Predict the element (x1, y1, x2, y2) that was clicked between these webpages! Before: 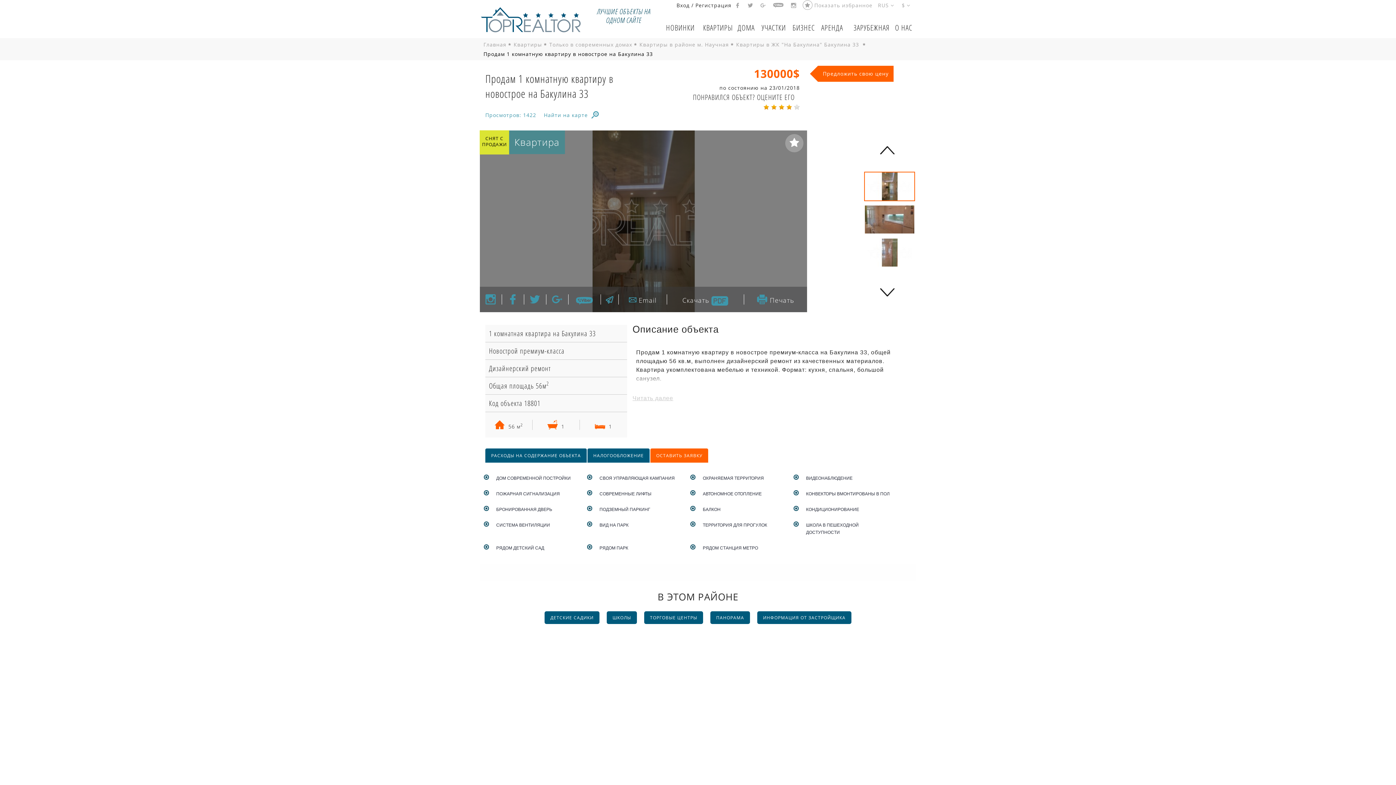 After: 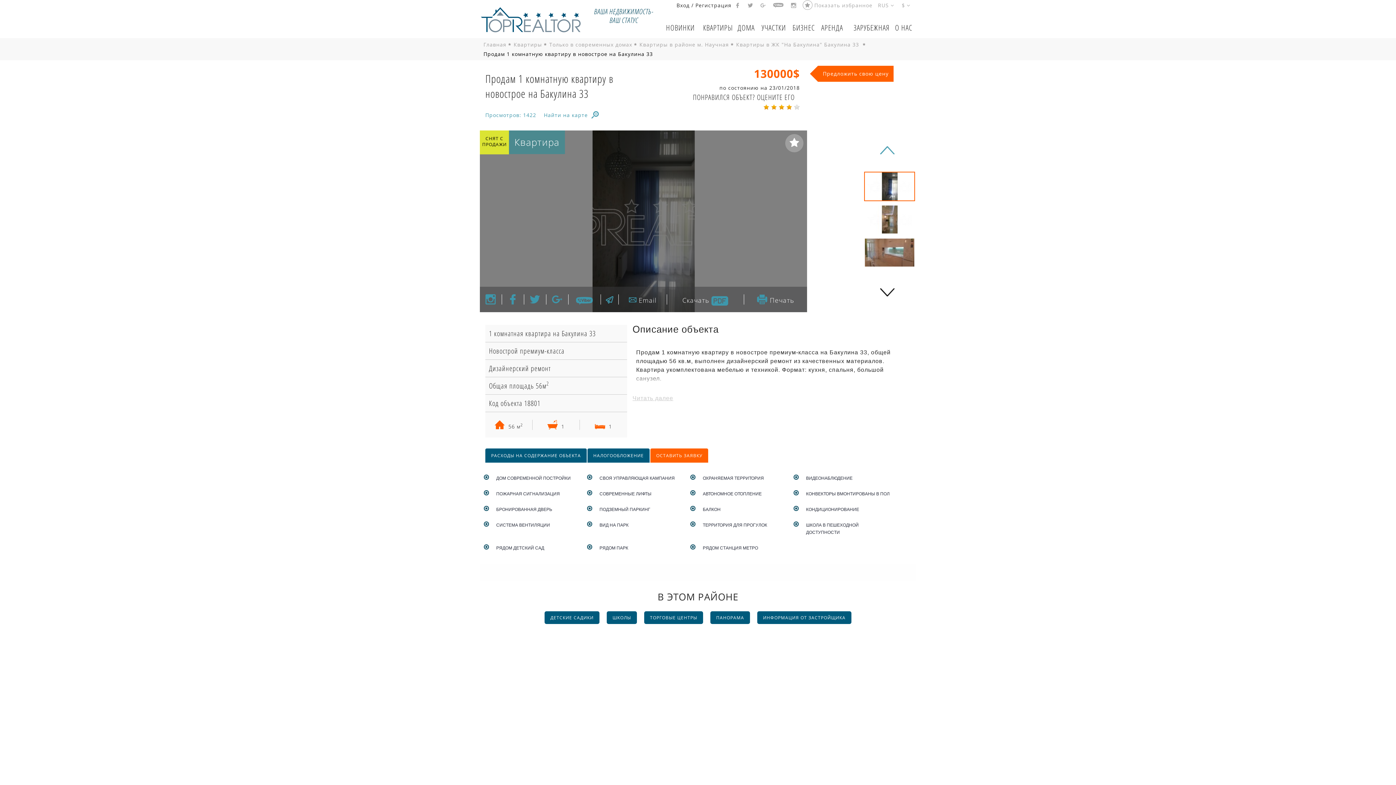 Action: bbox: (880, 146, 894, 154) label: Previous